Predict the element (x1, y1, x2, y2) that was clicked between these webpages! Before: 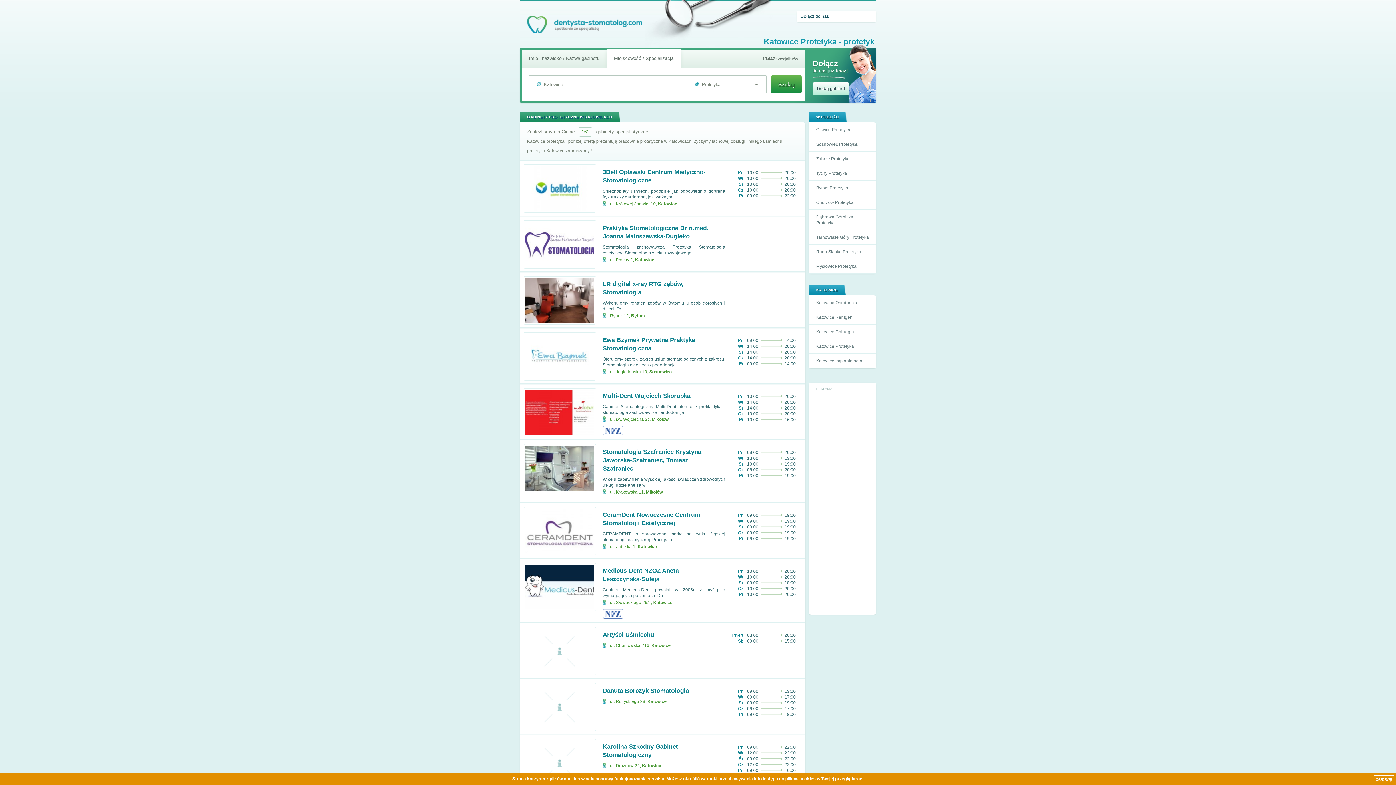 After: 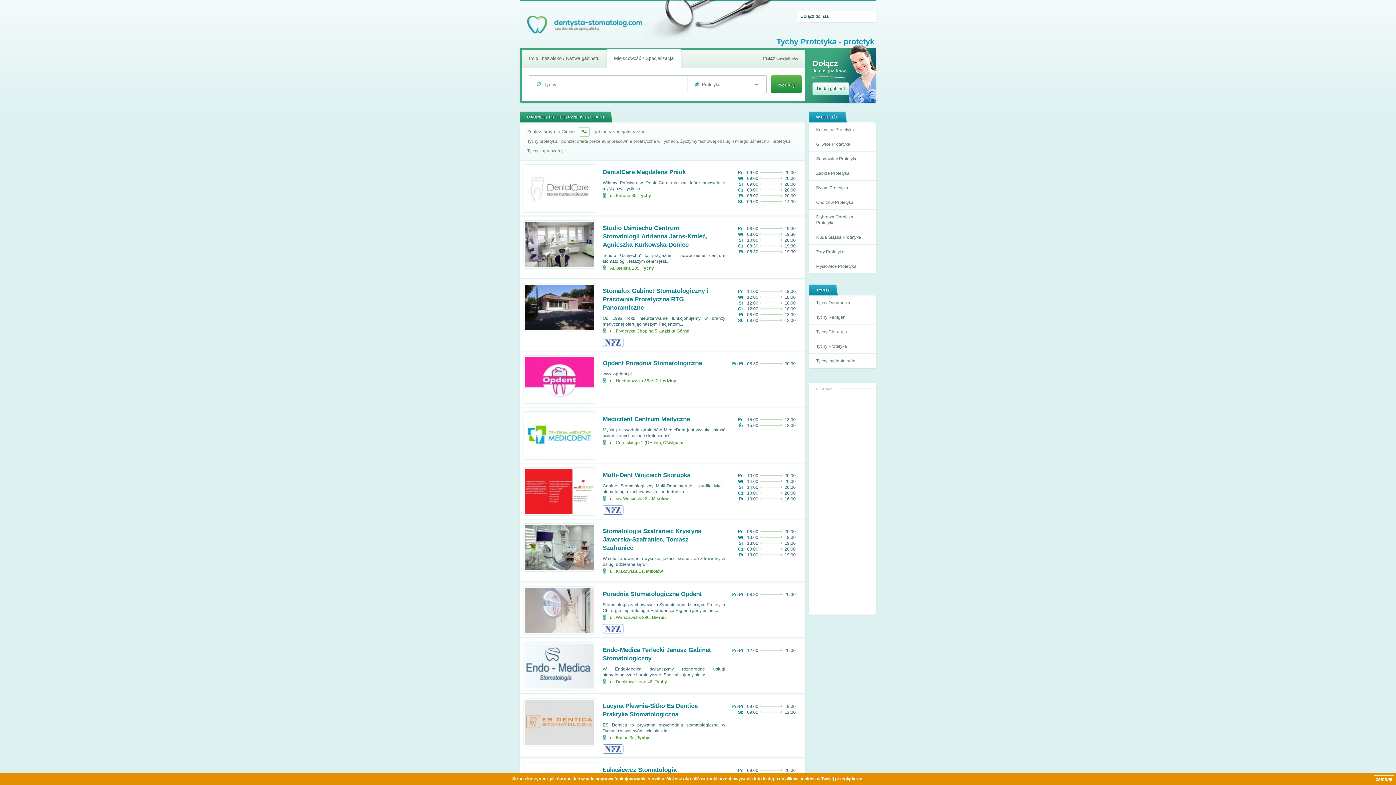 Action: bbox: (809, 166, 876, 180) label: Tychy Protetyka